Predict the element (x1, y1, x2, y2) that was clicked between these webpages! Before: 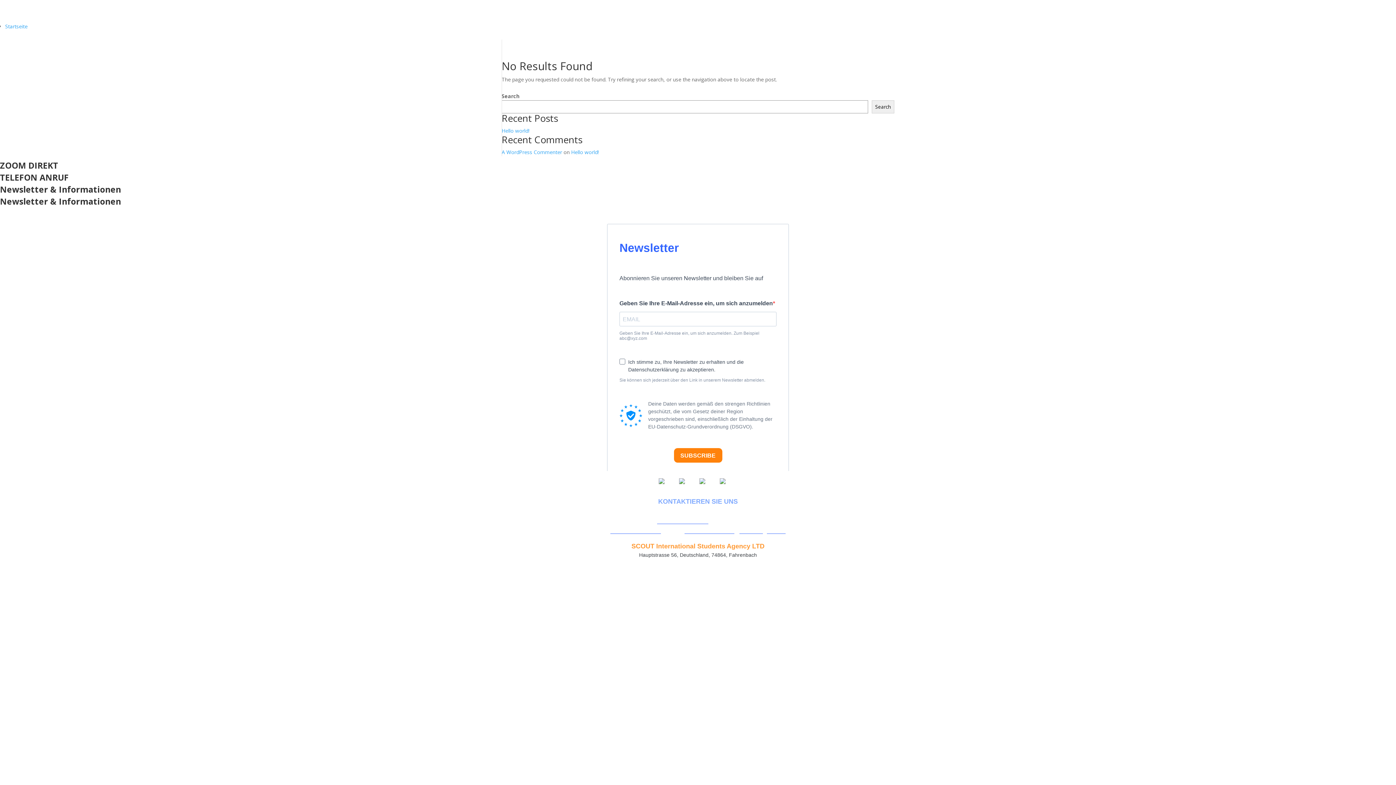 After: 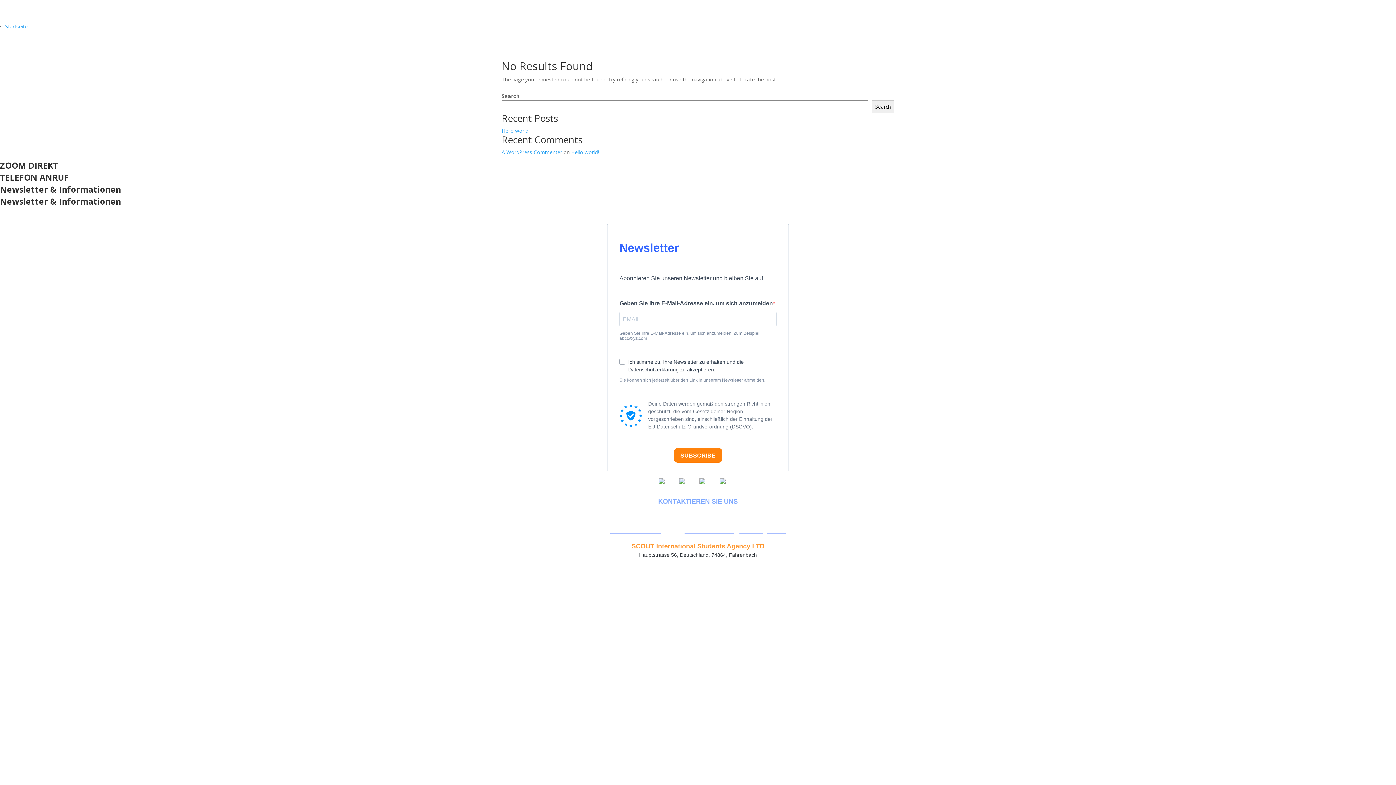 Action: bbox: (872, 100, 894, 113) label: Search